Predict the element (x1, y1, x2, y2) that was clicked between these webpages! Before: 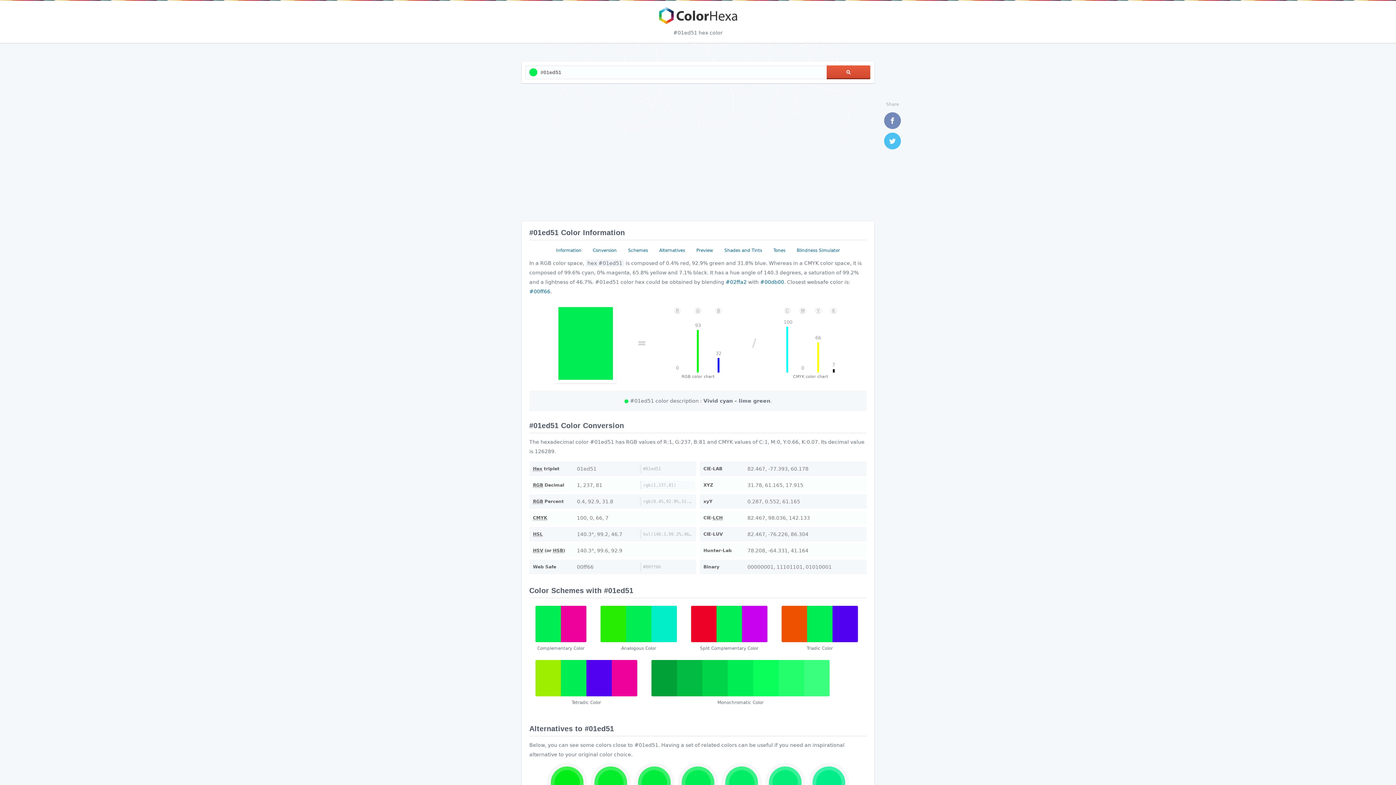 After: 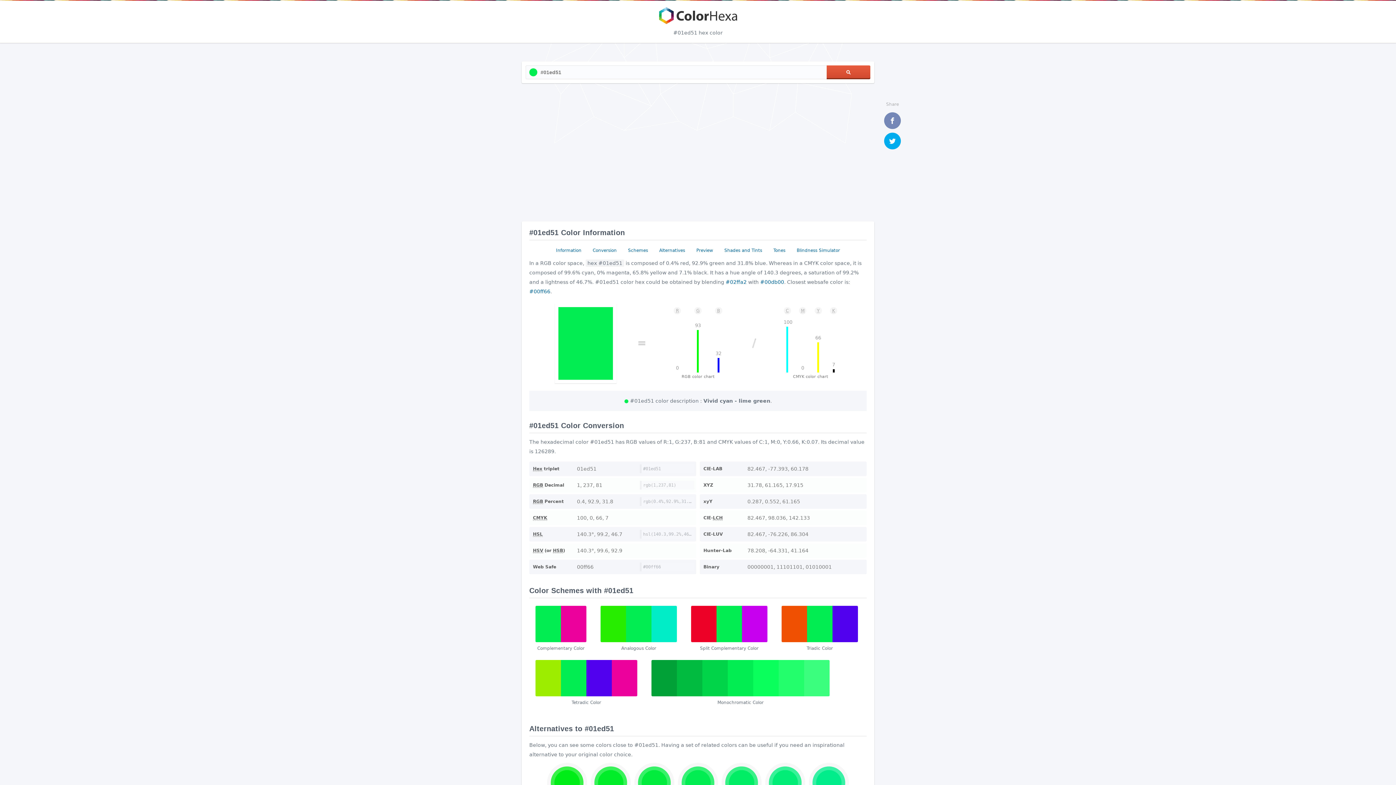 Action: label: Twitter bbox: (884, 132, 901, 149)